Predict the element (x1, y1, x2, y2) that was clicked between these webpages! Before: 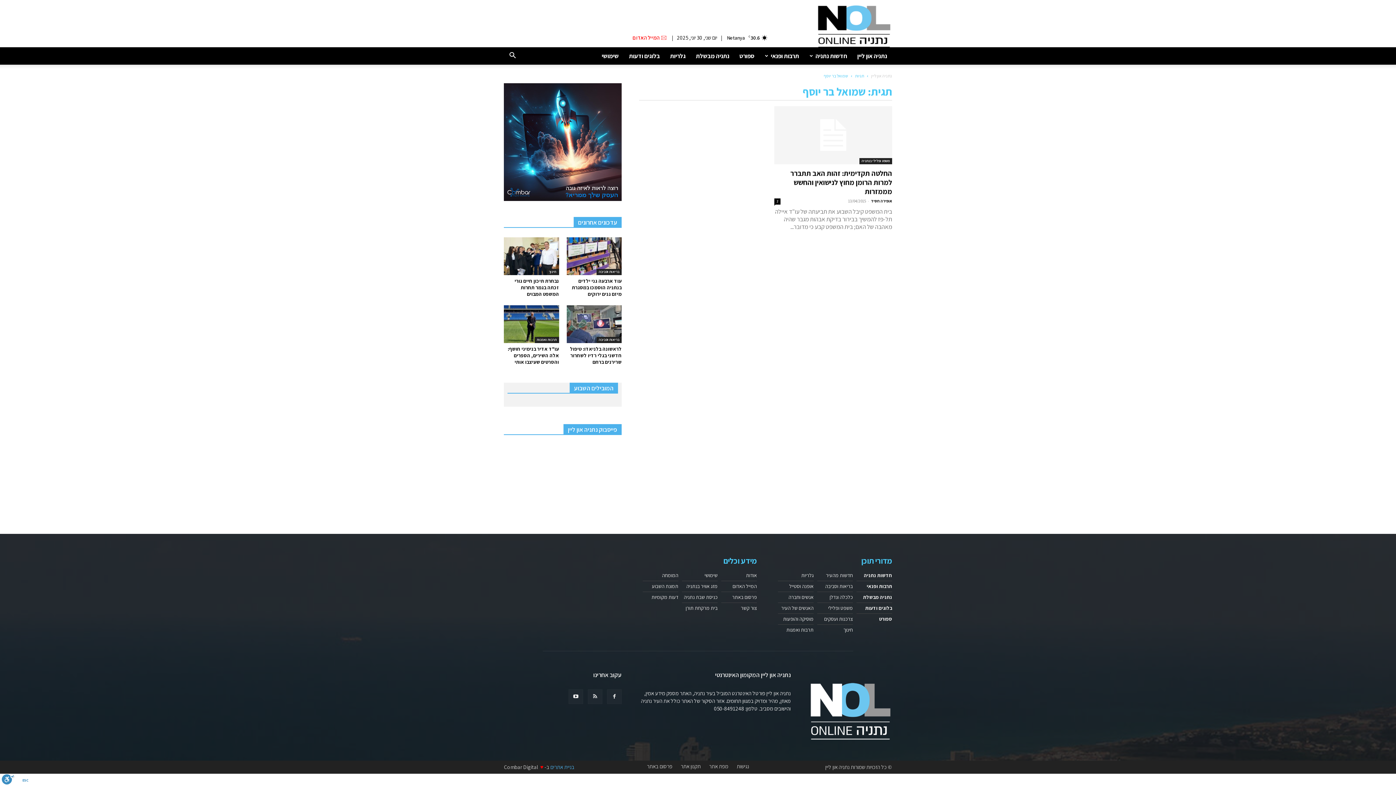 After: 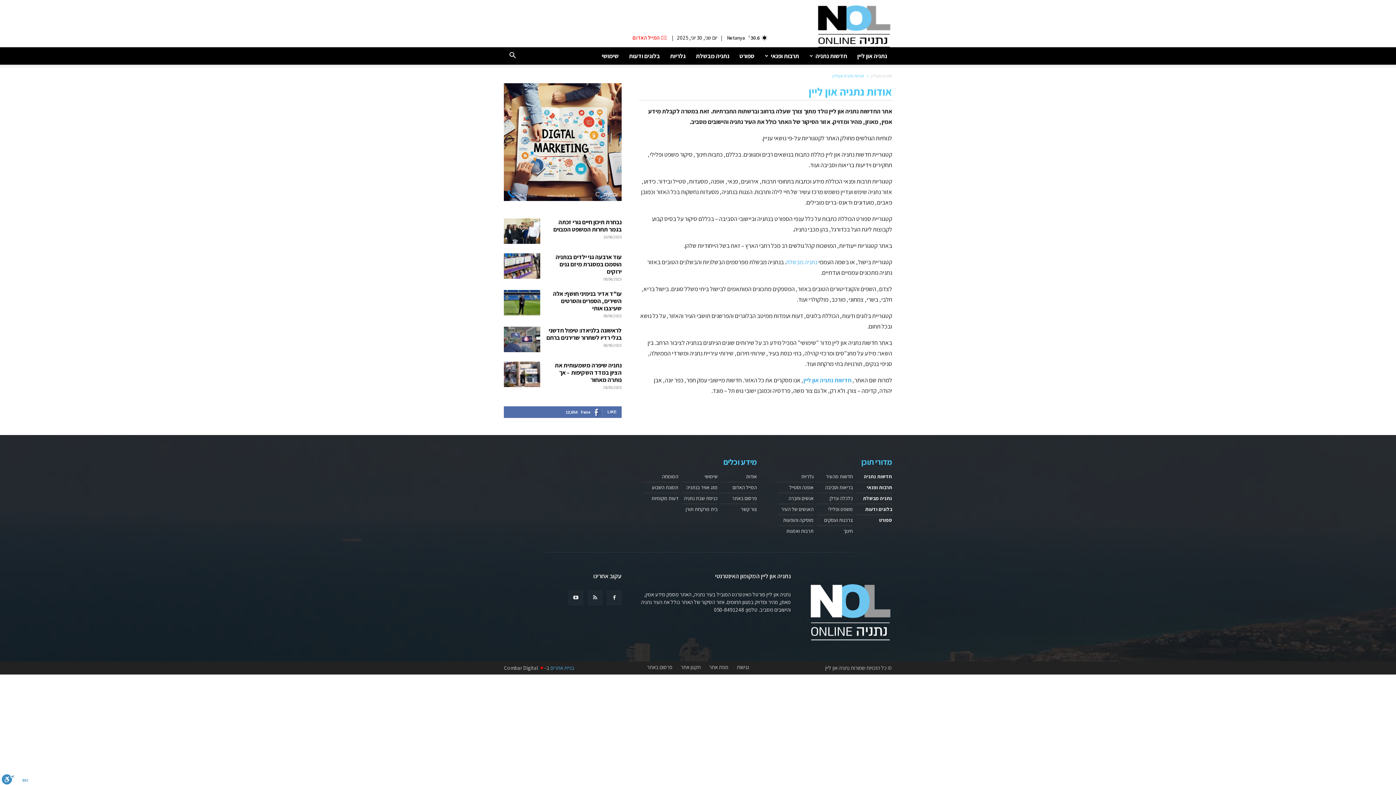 Action: bbox: (746, 572, 757, 579) label: אודות